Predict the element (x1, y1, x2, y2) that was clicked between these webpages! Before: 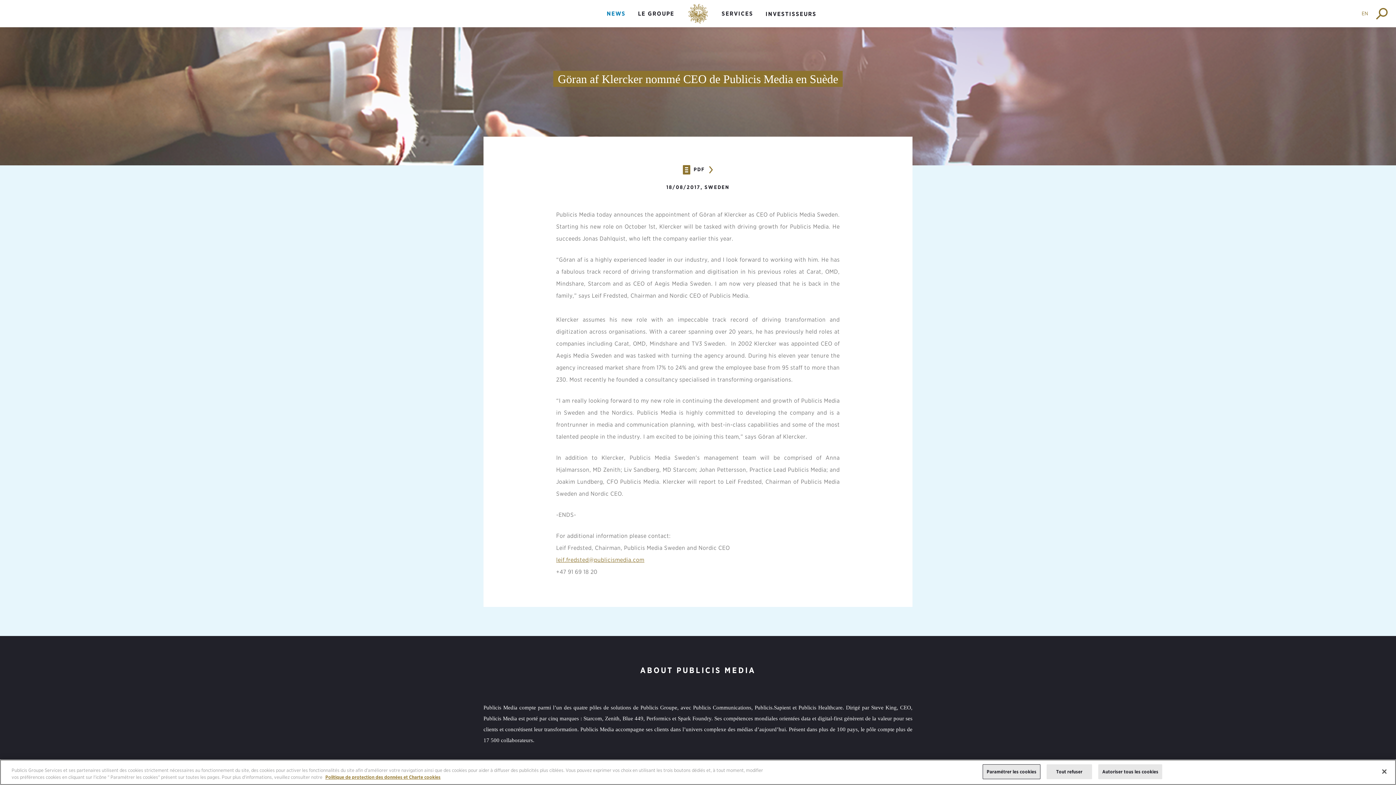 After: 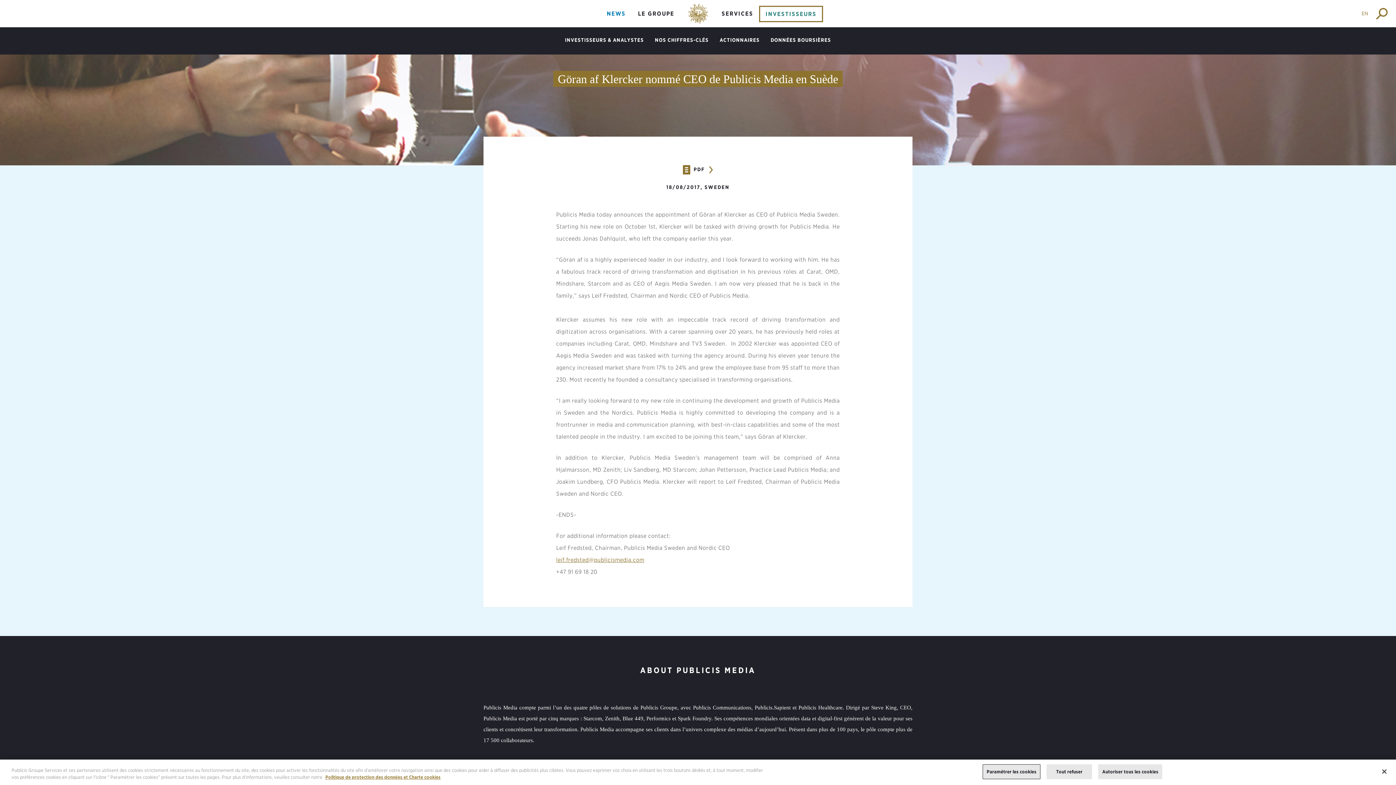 Action: label: INVESTISSEURS bbox: (760, 7, 822, 21)